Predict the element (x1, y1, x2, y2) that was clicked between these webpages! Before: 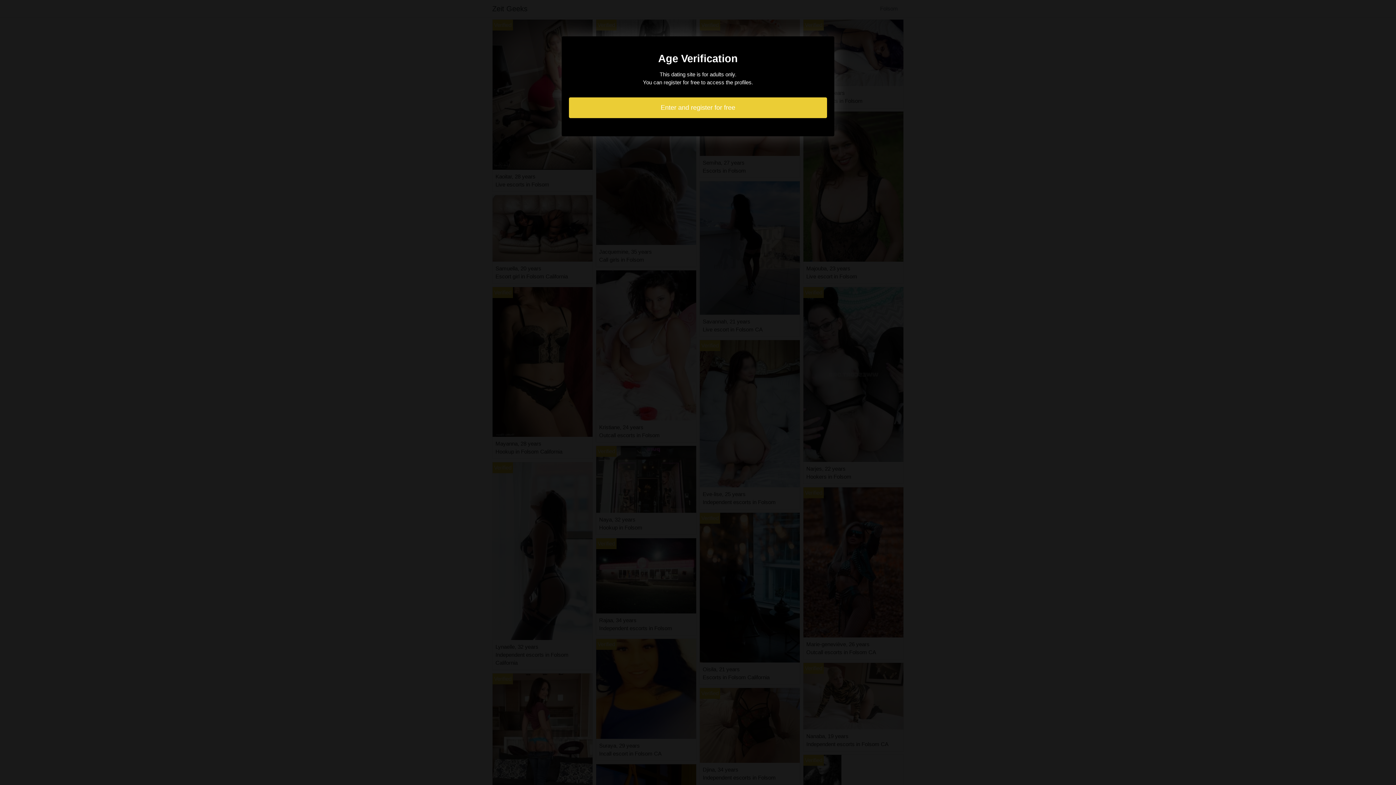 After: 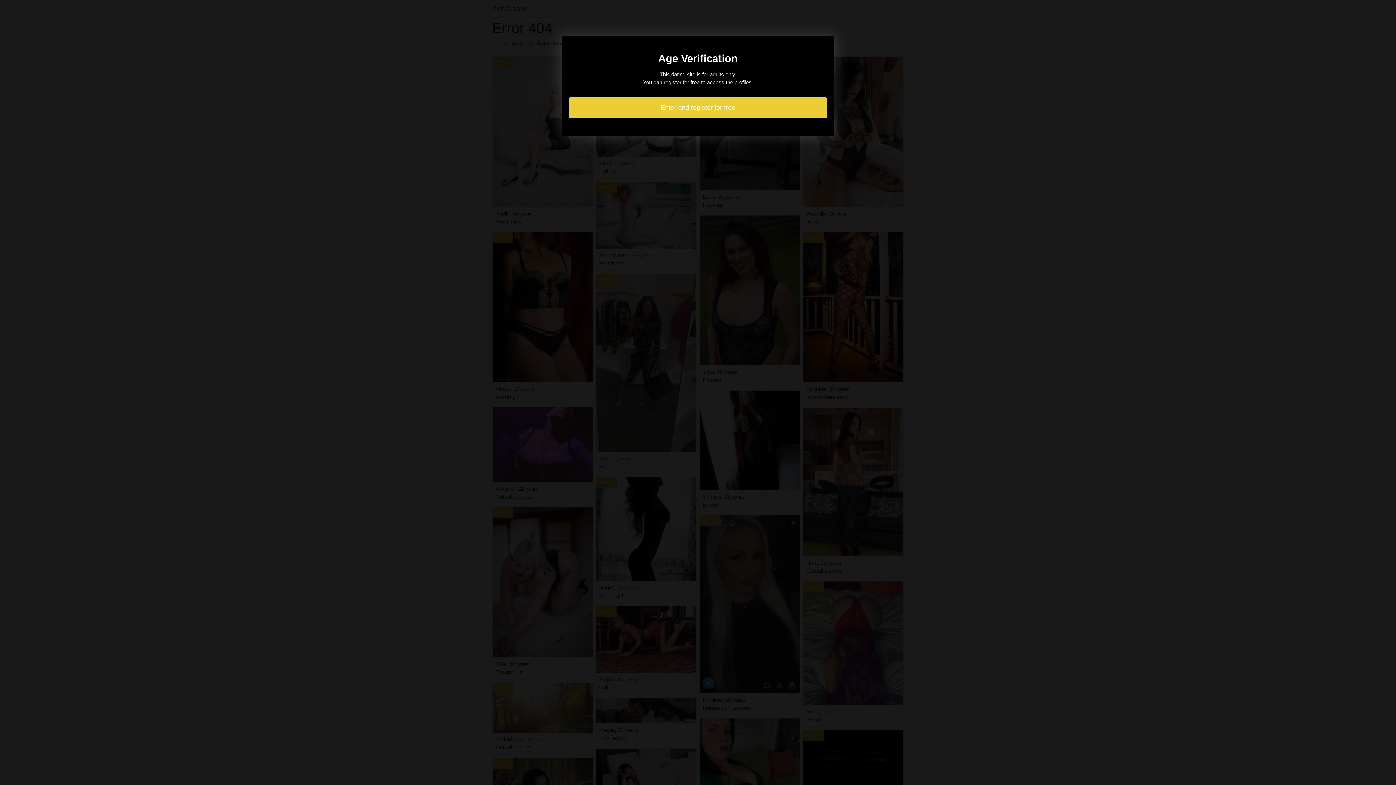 Action: bbox: (569, 97, 827, 118) label: Enter and register for free